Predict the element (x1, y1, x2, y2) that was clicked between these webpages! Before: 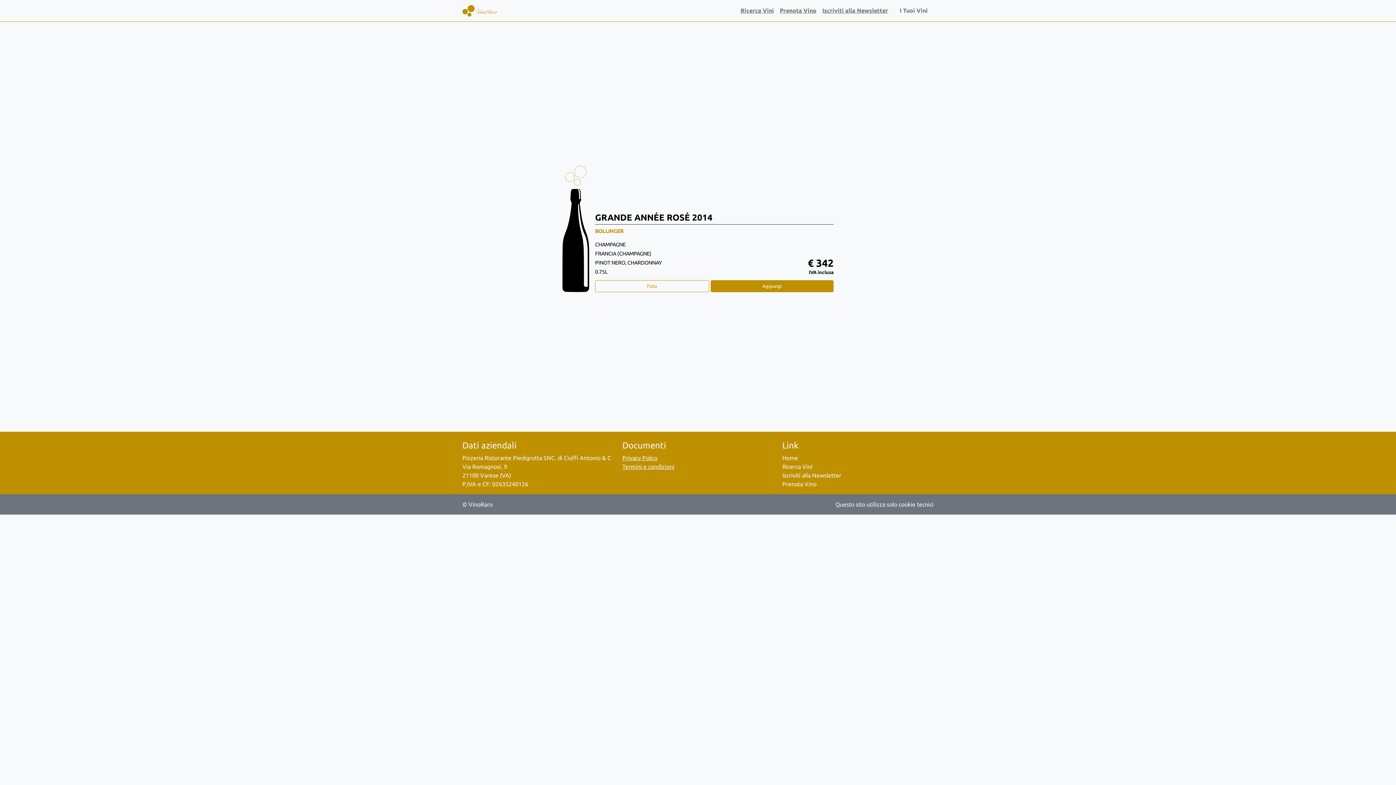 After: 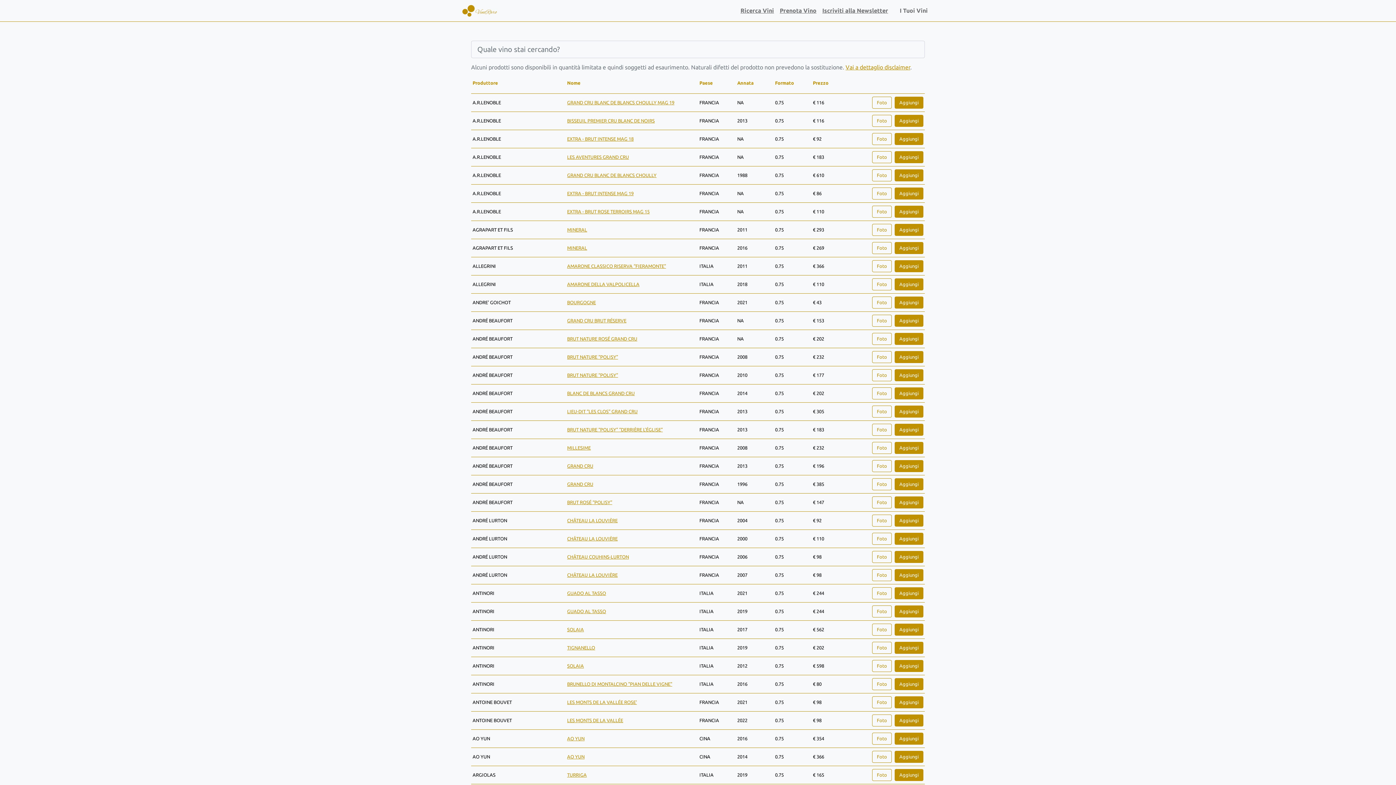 Action: bbox: (737, 3, 777, 17) label: Ricerca Vini